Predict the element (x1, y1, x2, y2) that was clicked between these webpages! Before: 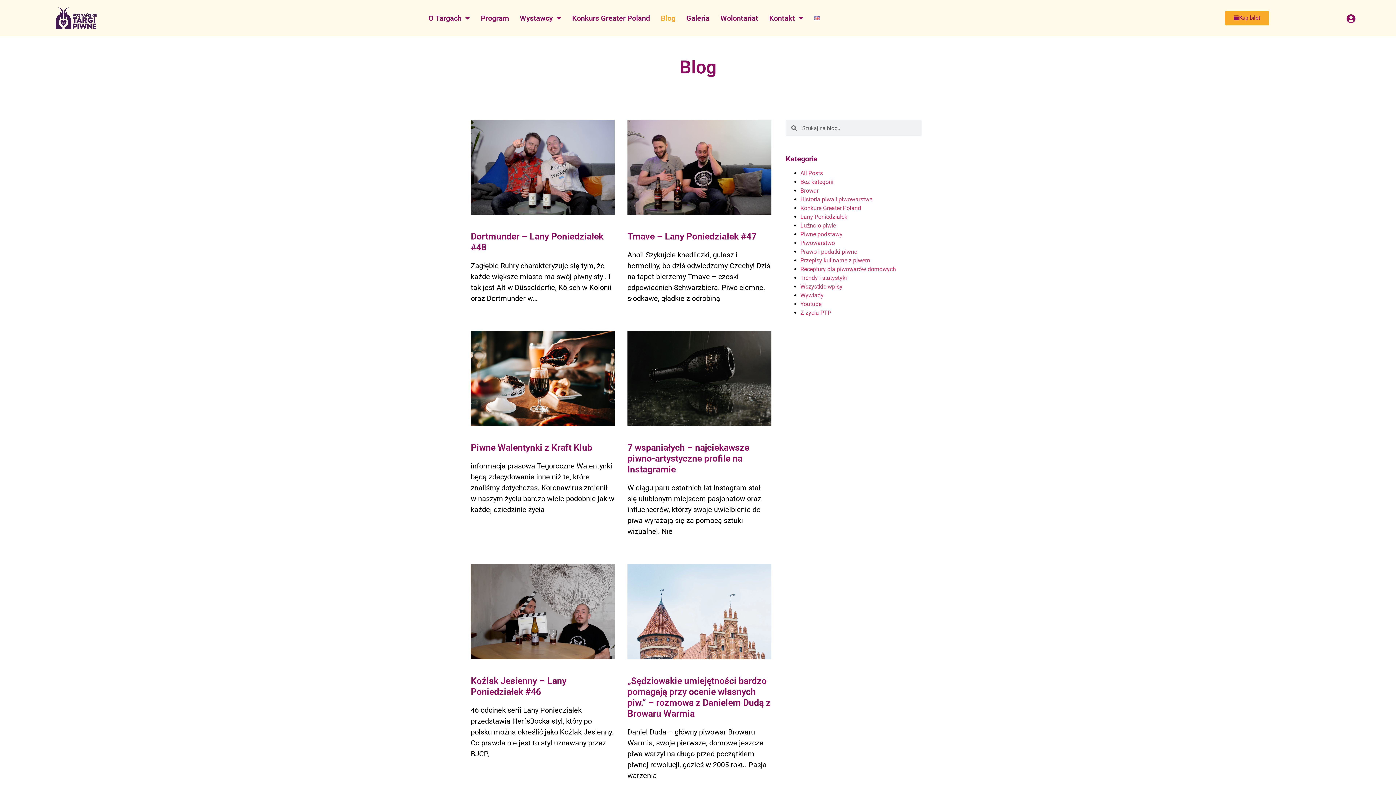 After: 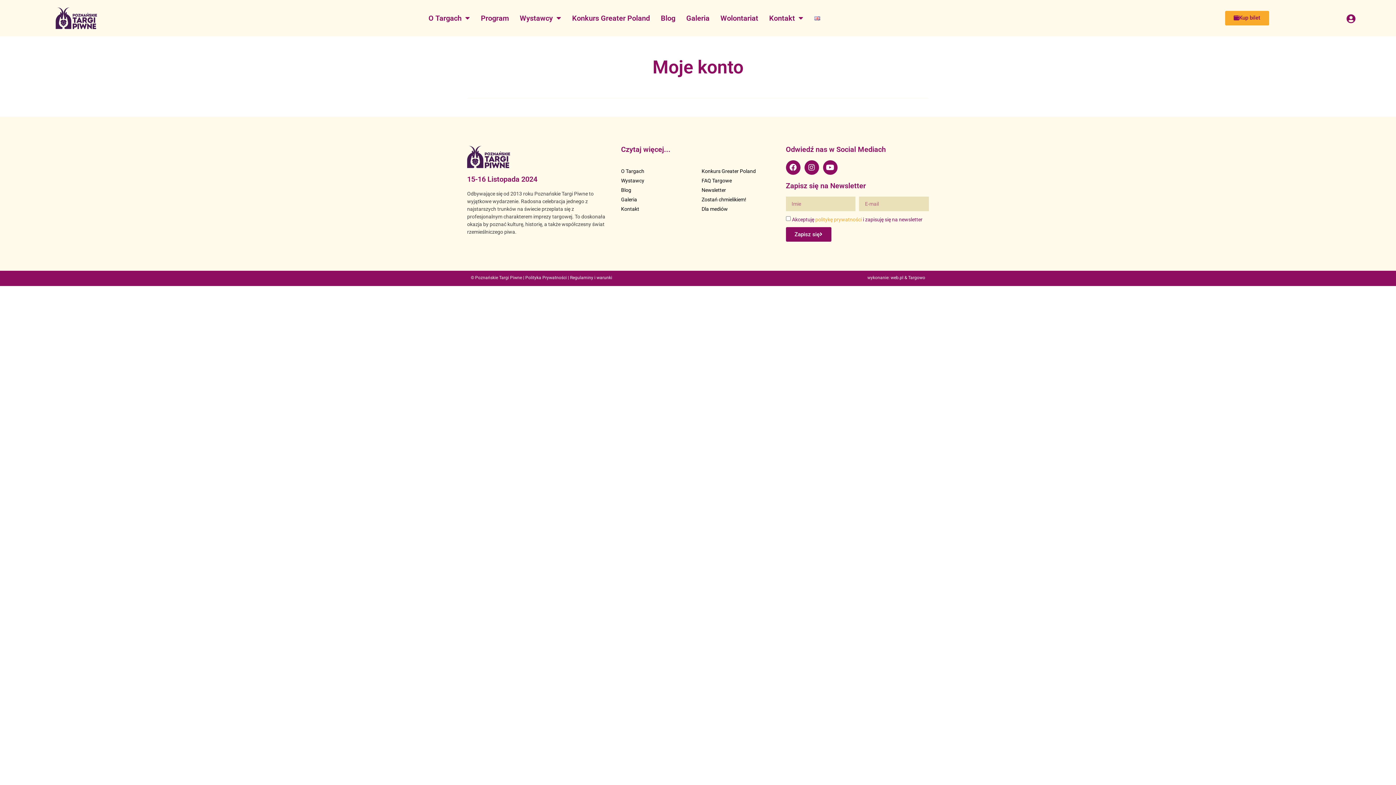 Action: bbox: (1346, 14, 1355, 23)